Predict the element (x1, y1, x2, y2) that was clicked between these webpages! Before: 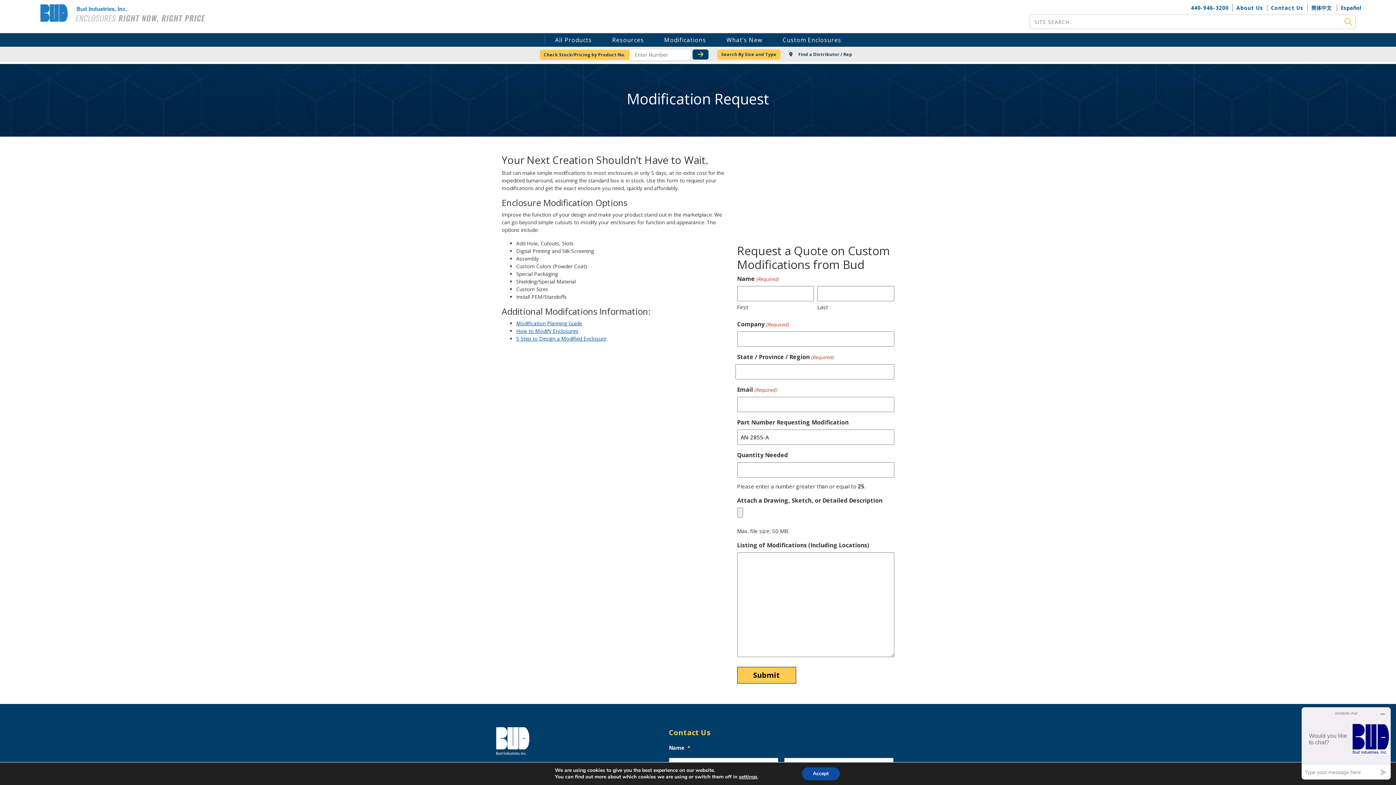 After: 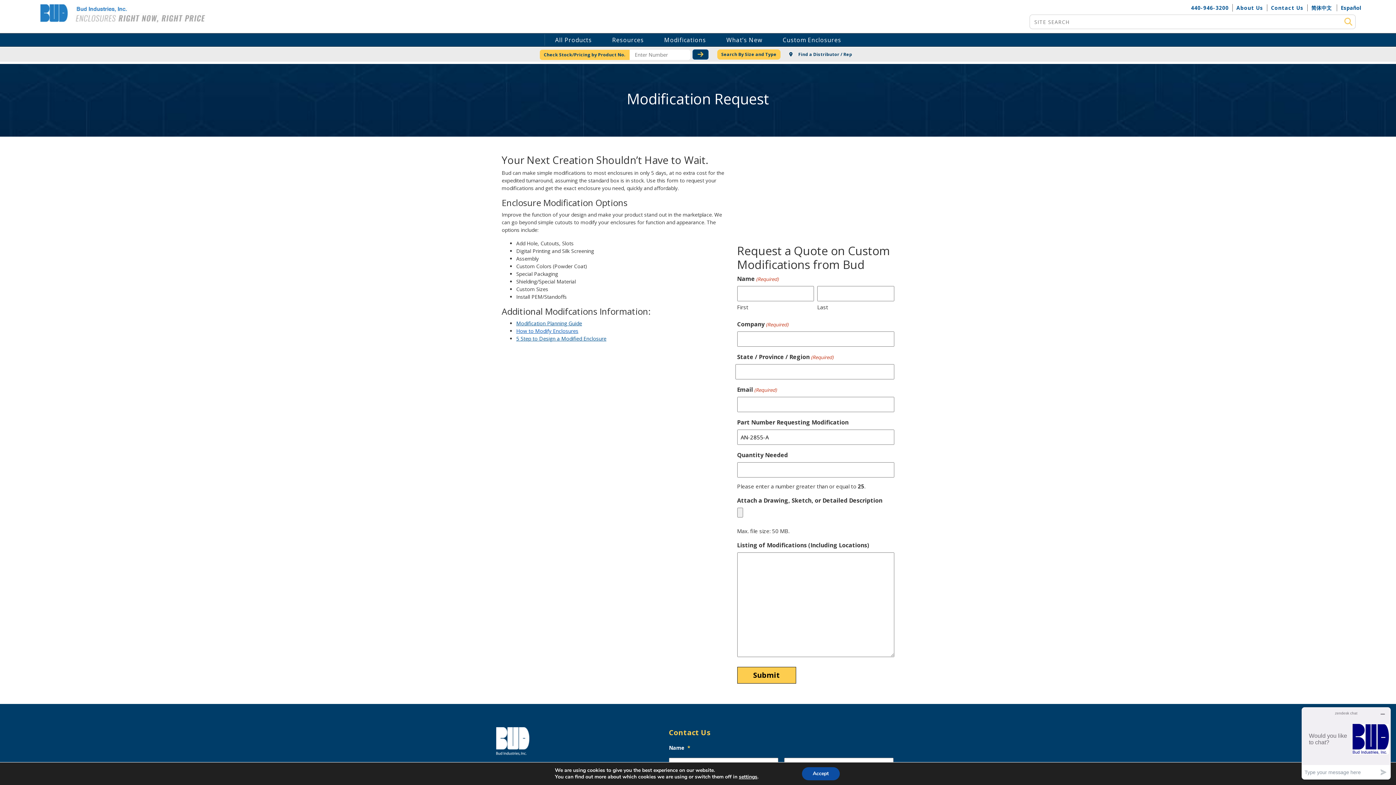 Action: label: How to Modify Enclosures bbox: (516, 327, 578, 334)